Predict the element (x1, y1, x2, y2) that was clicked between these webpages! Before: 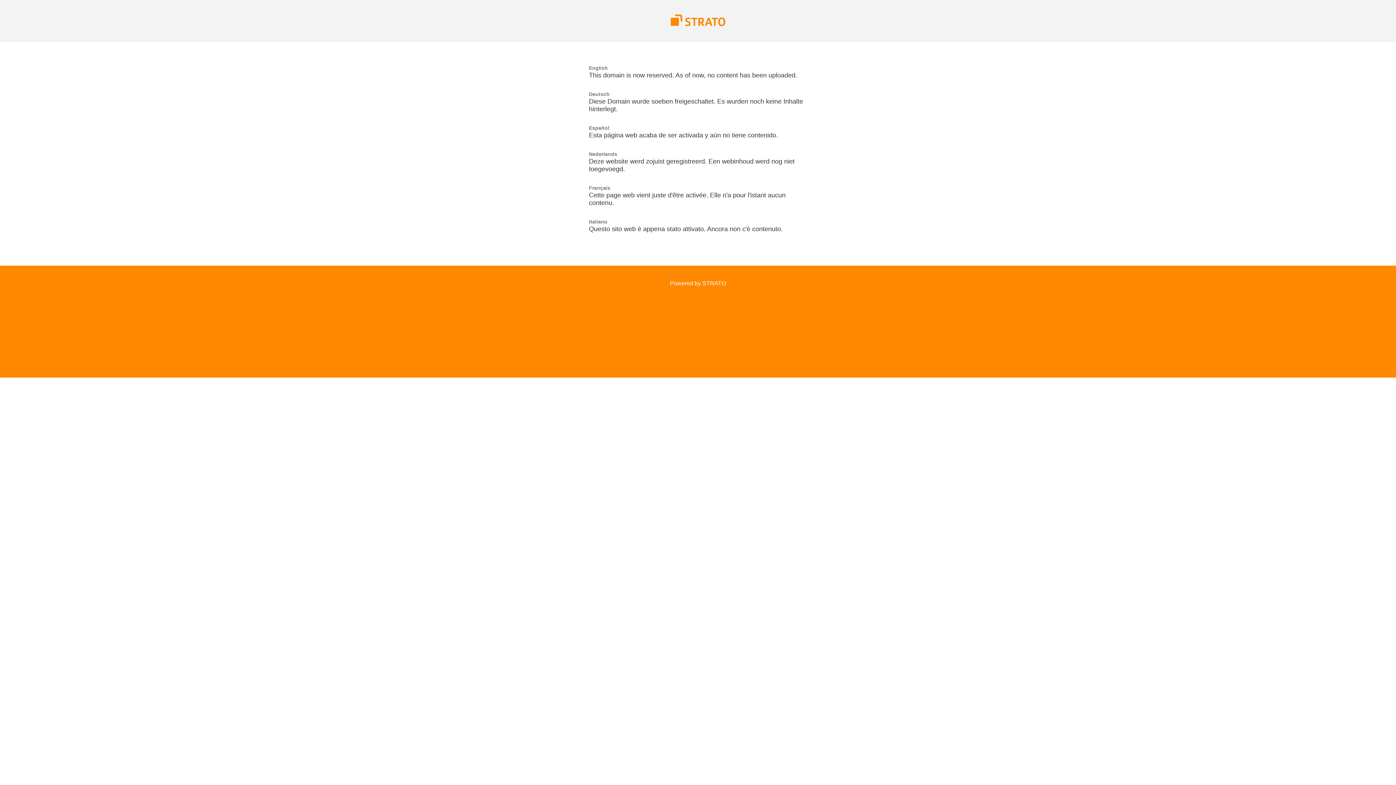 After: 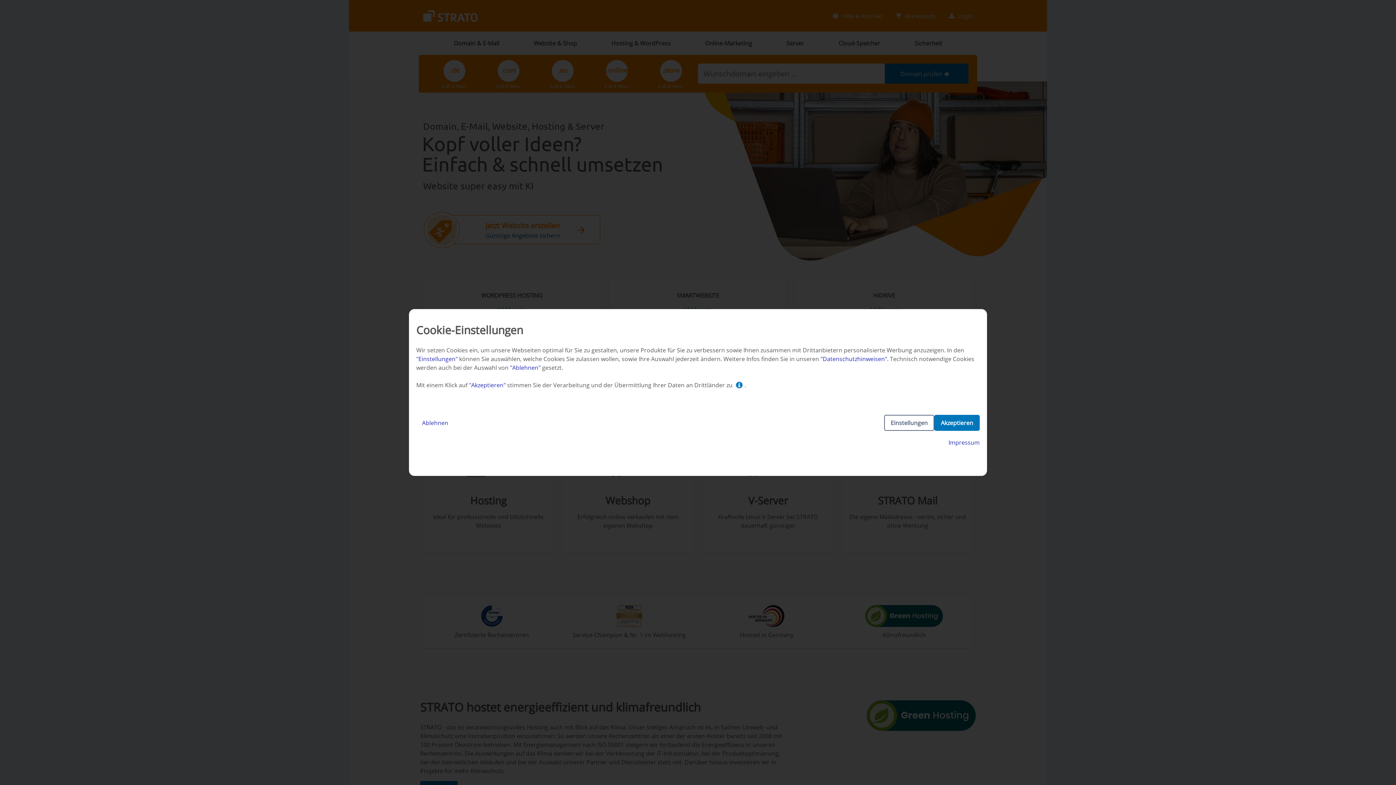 Action: label: Powered by STRATO bbox: (670, 280, 726, 286)